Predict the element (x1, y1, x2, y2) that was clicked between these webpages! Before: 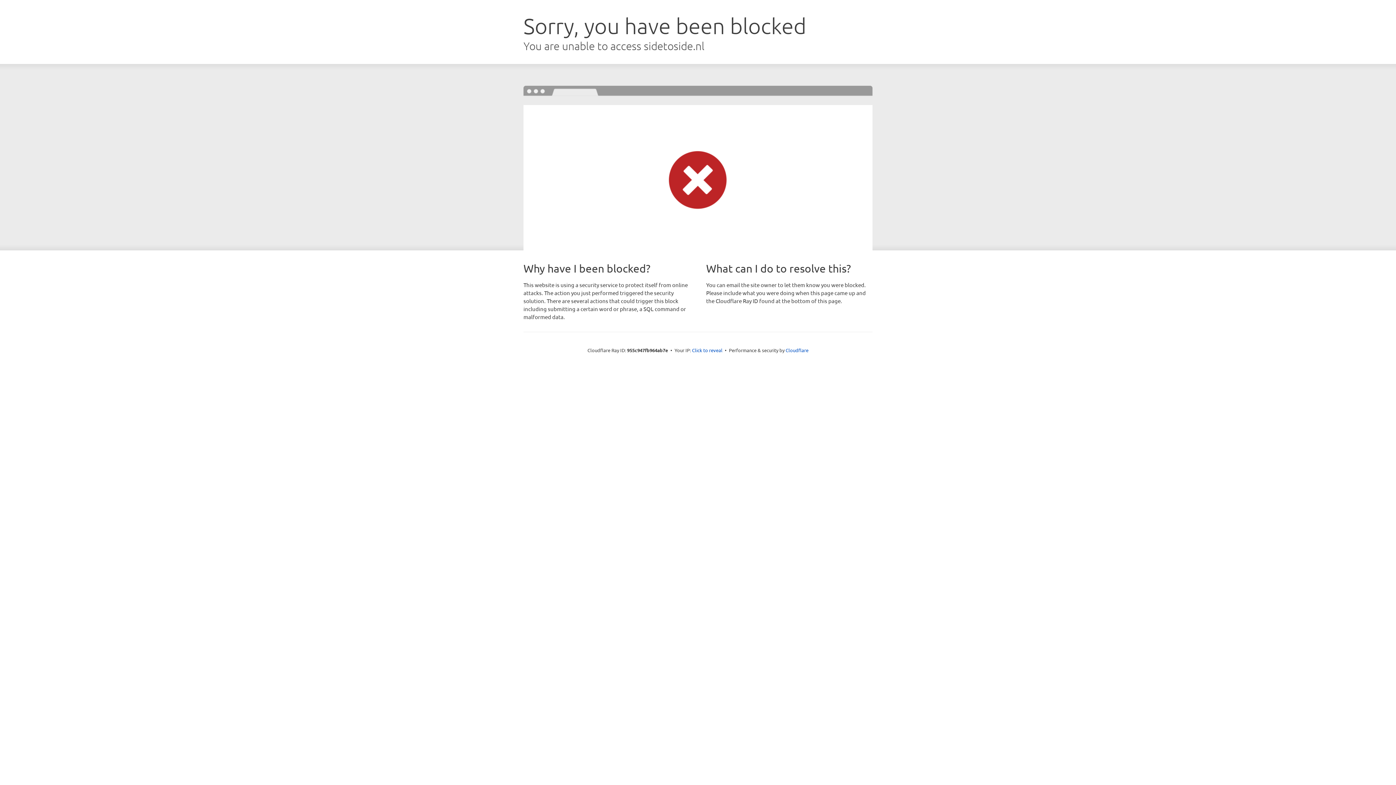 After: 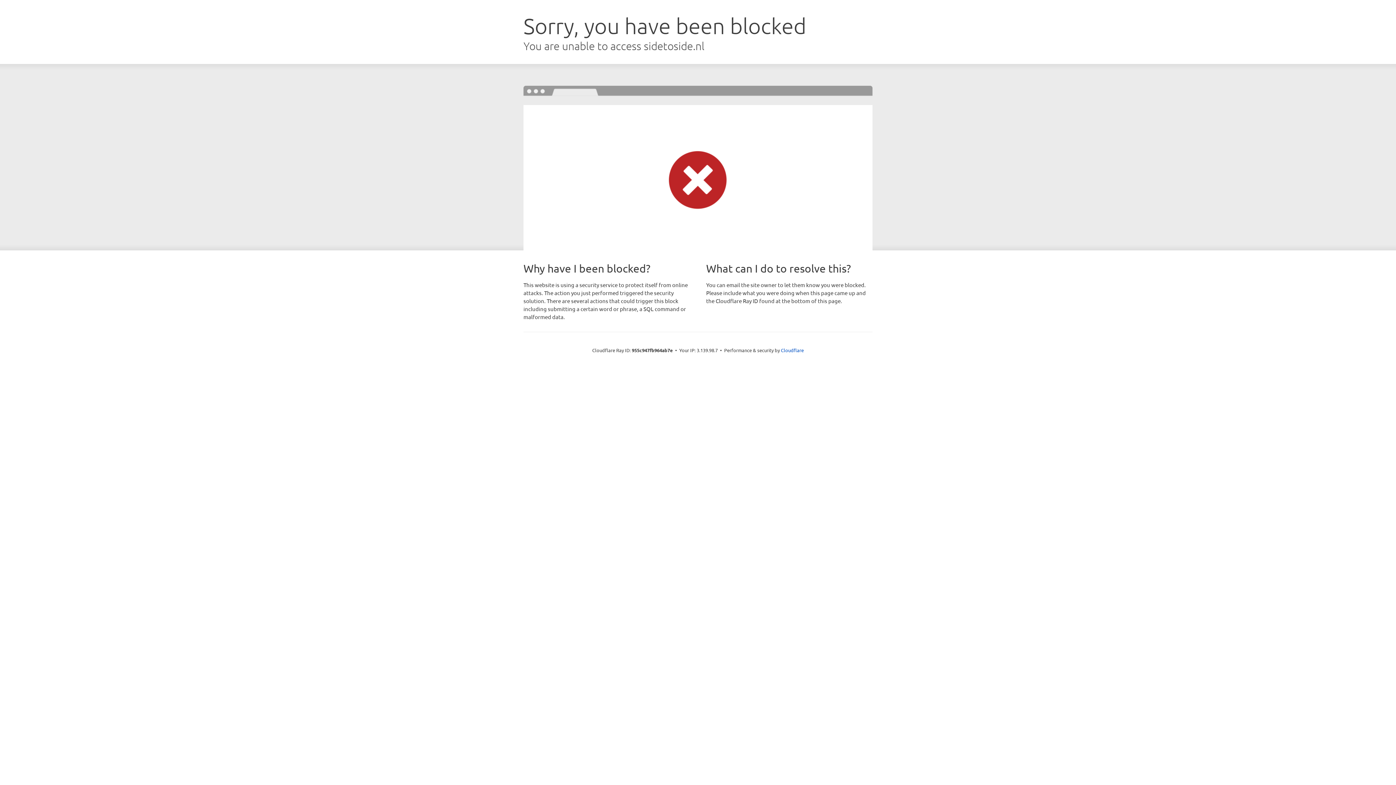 Action: label: Click to reveal bbox: (692, 346, 722, 353)